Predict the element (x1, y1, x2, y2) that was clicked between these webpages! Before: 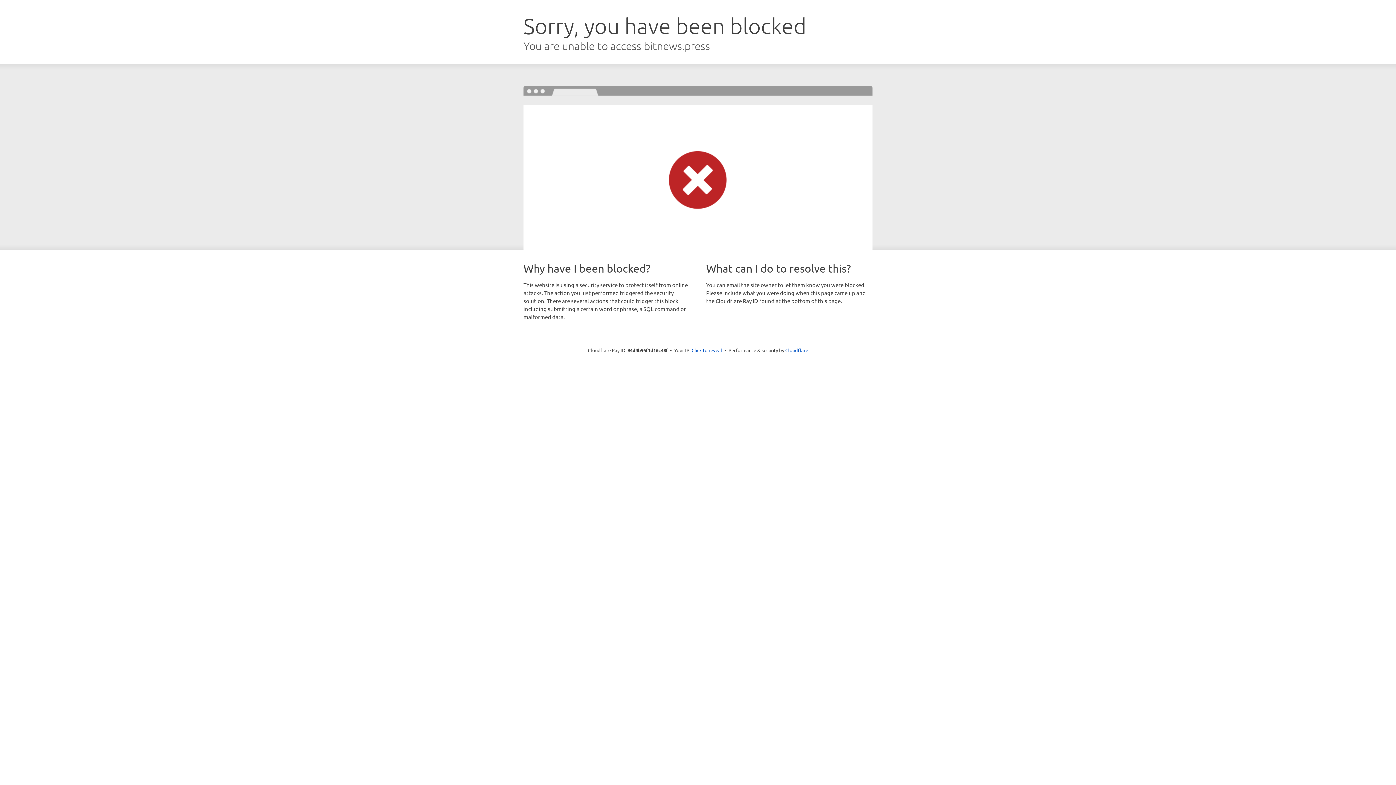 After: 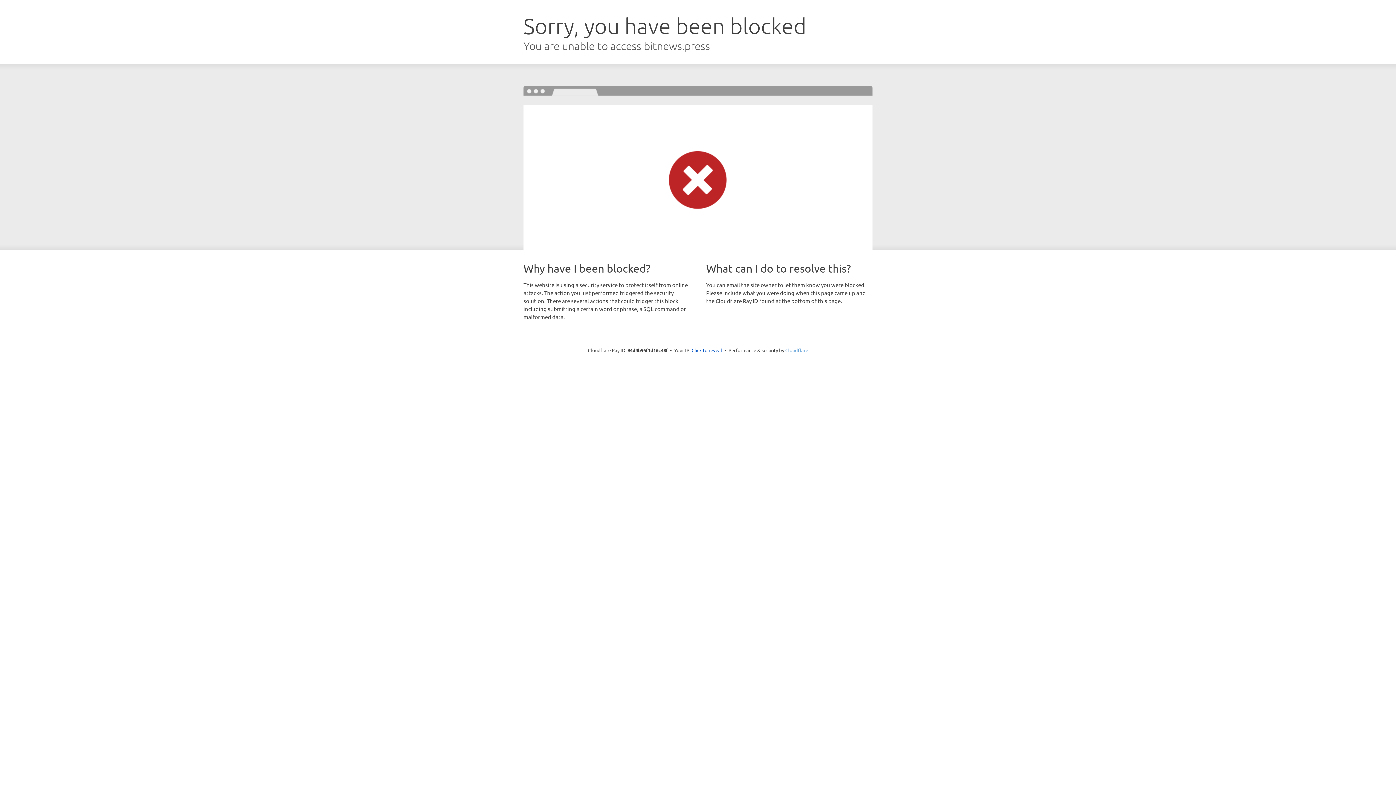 Action: label: Cloudflare bbox: (785, 347, 808, 353)